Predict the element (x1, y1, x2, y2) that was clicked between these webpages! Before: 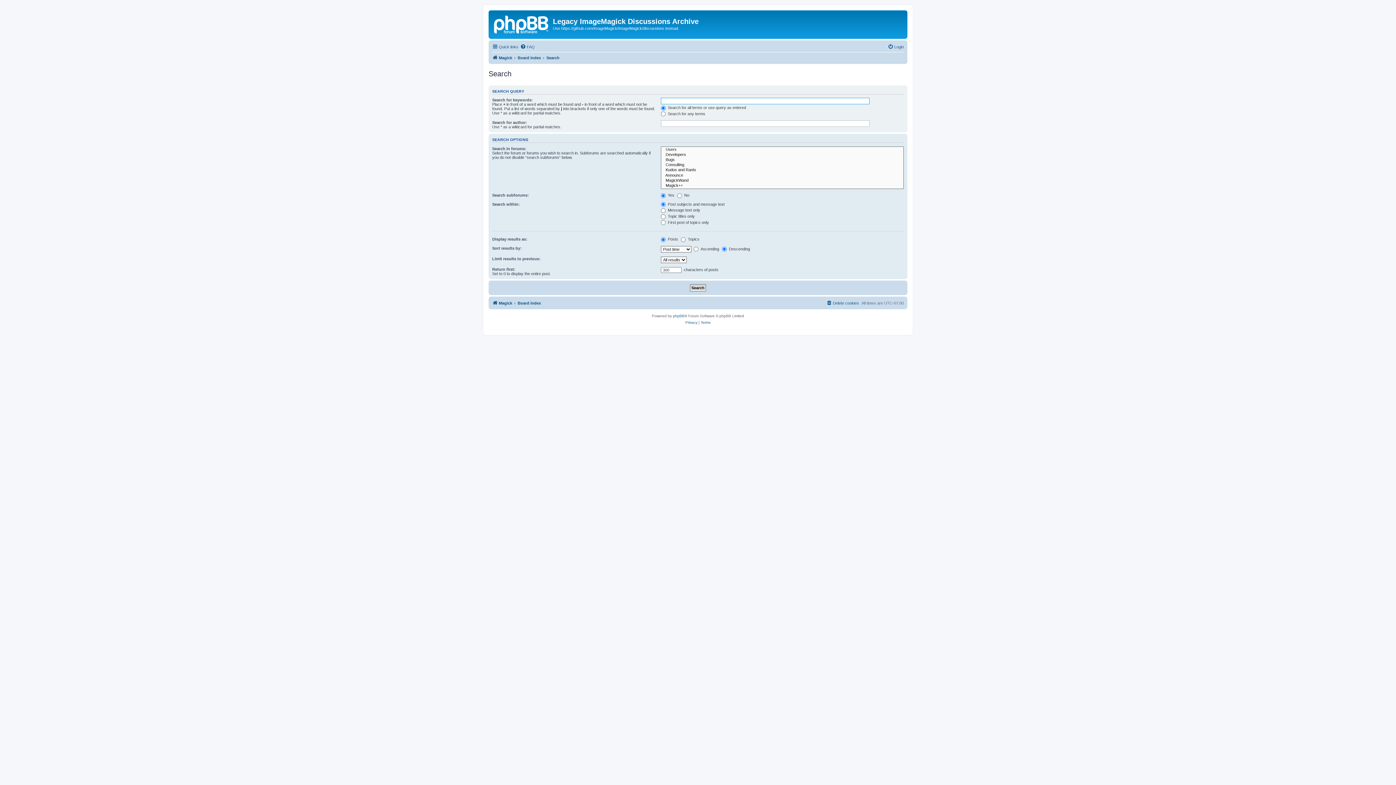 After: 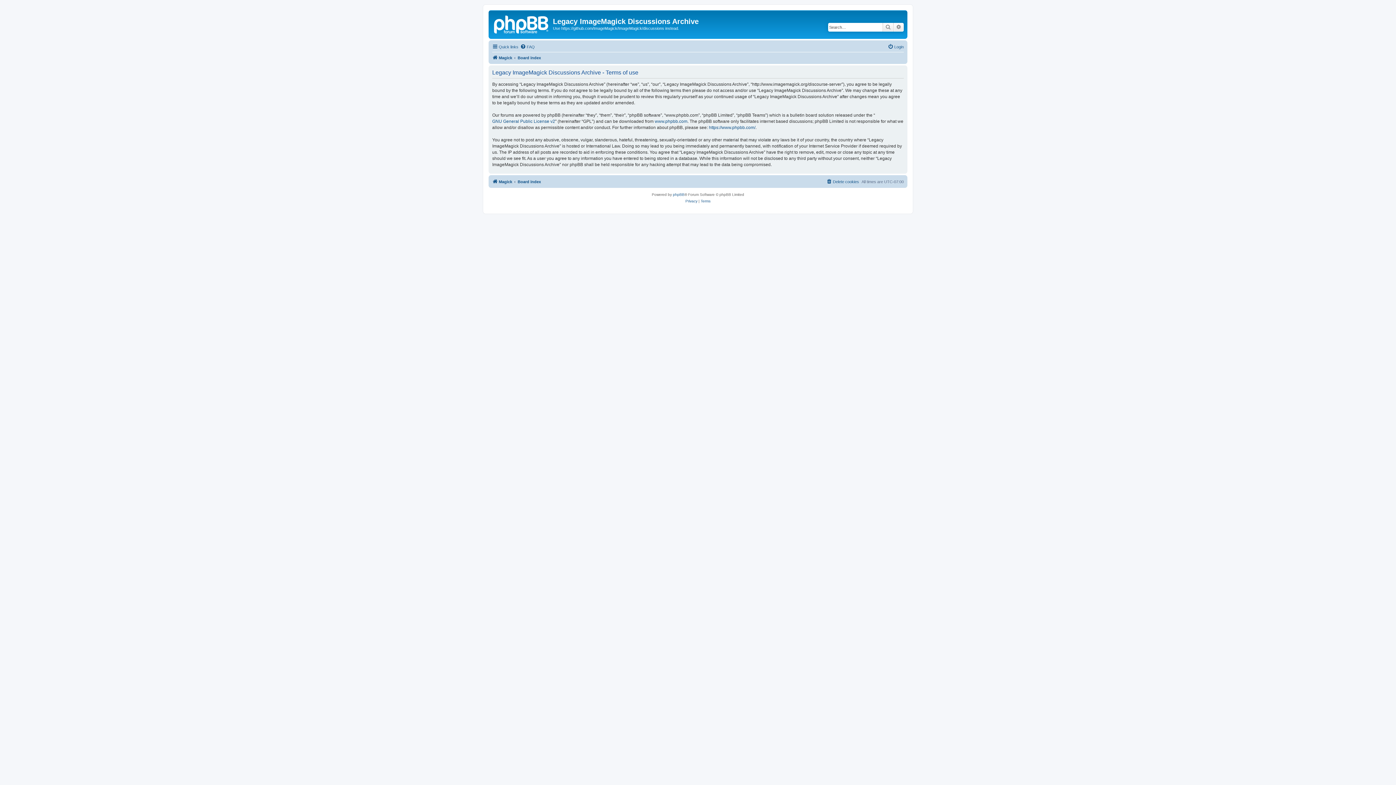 Action: bbox: (700, 319, 710, 326) label: Terms